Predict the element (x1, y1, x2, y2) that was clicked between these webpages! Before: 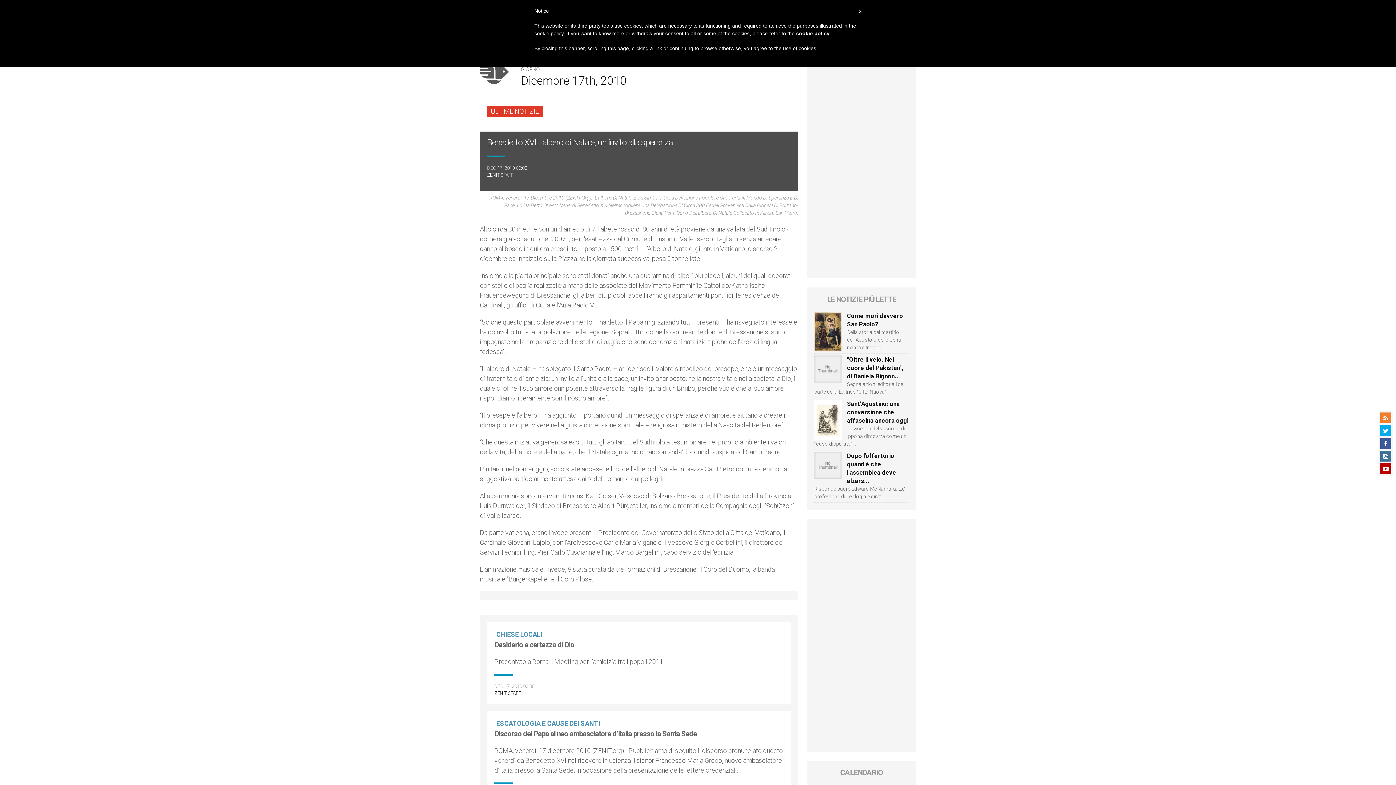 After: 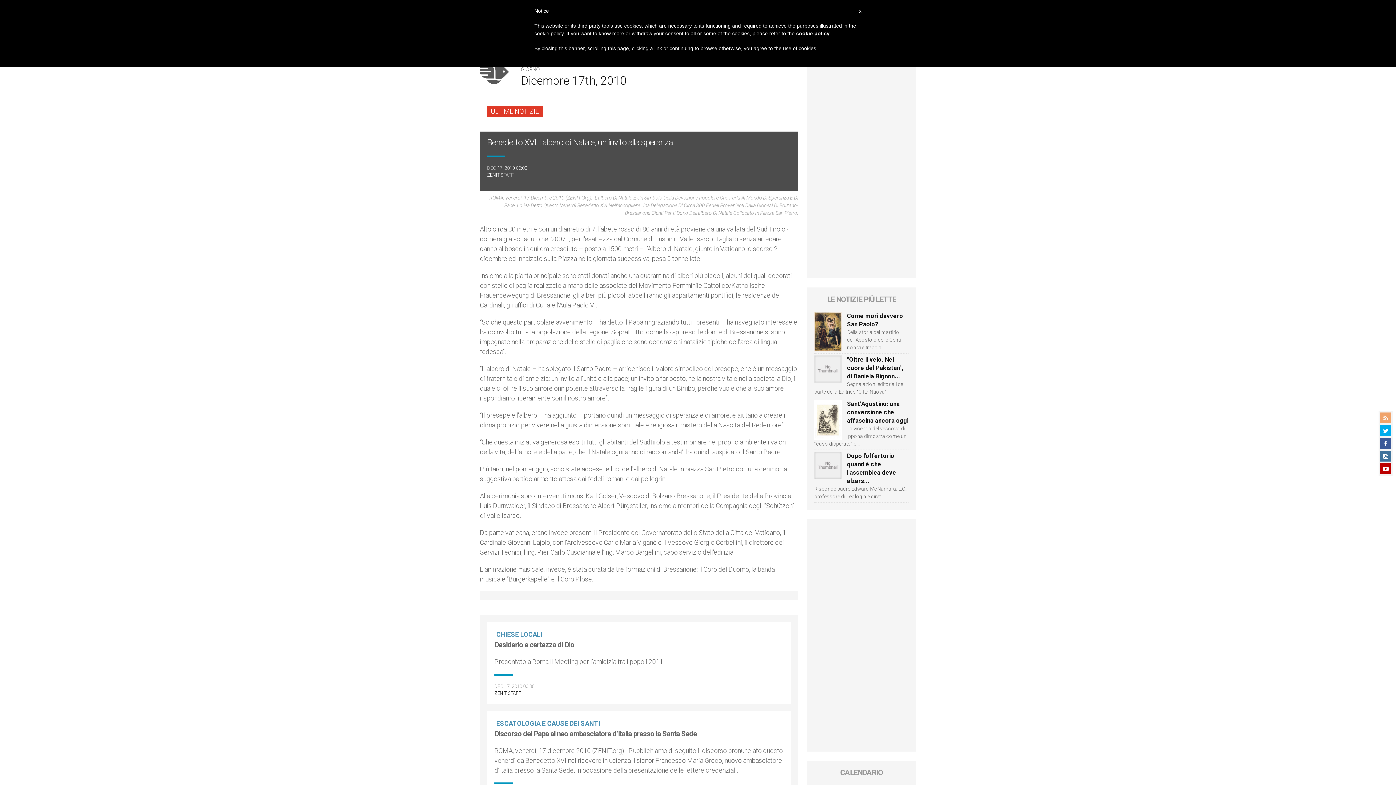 Action: bbox: (1380, 412, 1391, 423)